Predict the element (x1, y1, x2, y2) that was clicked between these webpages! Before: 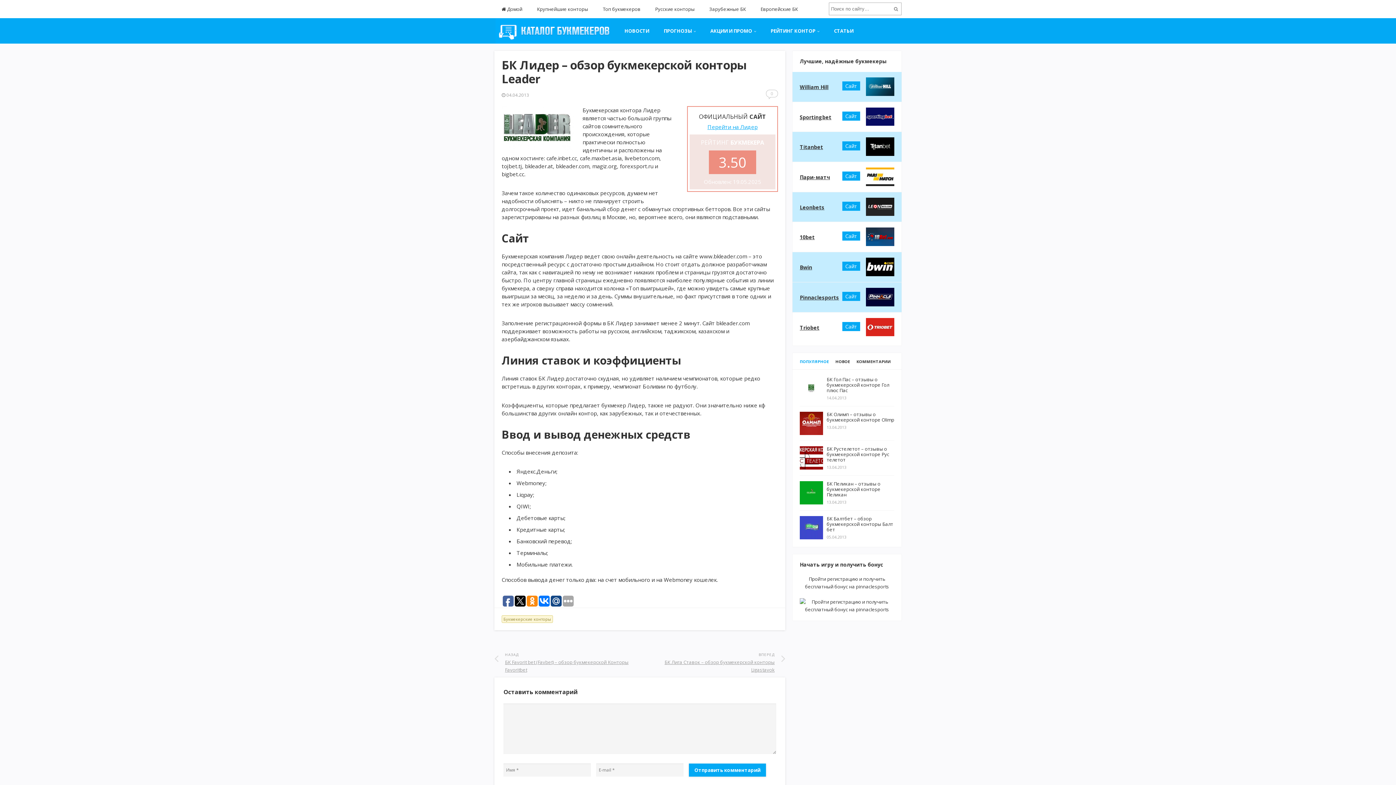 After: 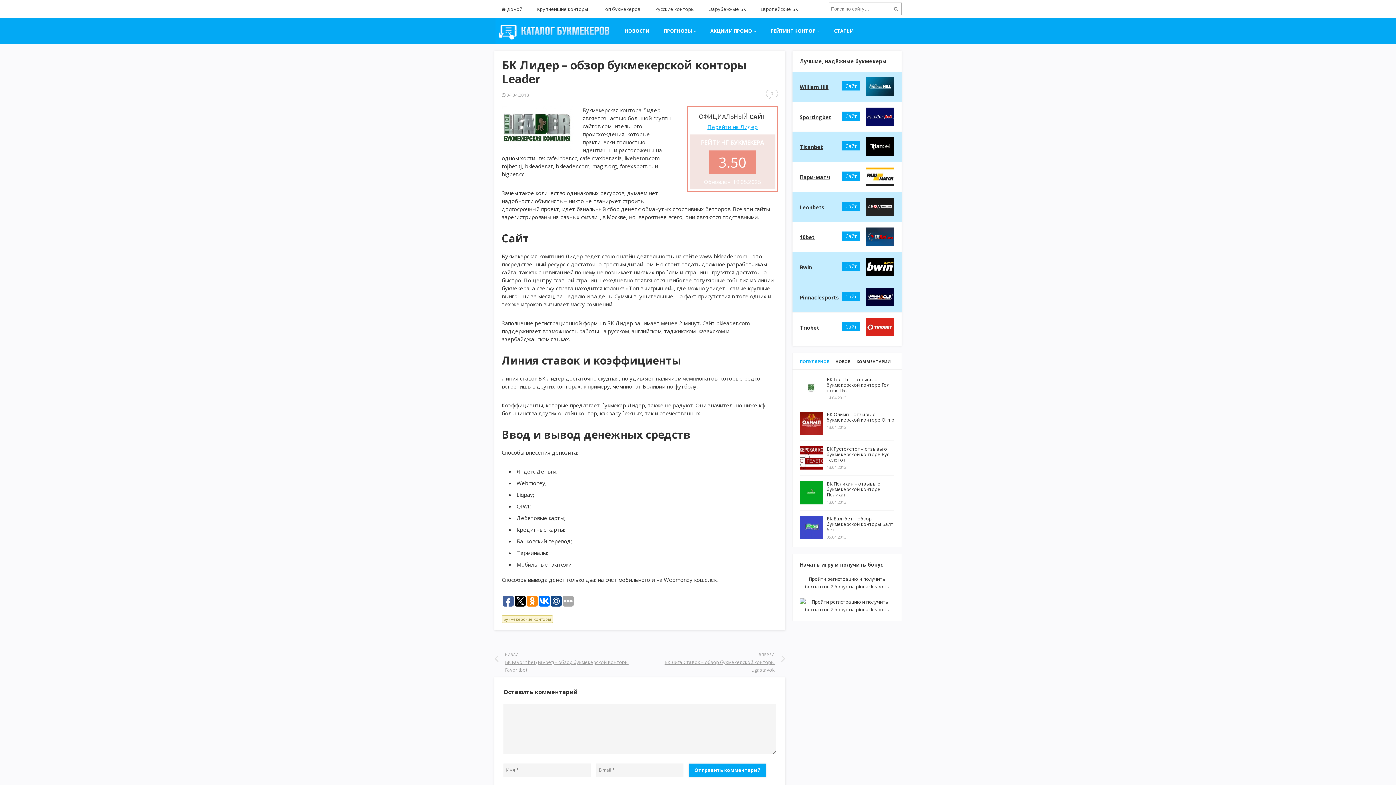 Action: label: Сайт bbox: (842, 231, 860, 240)